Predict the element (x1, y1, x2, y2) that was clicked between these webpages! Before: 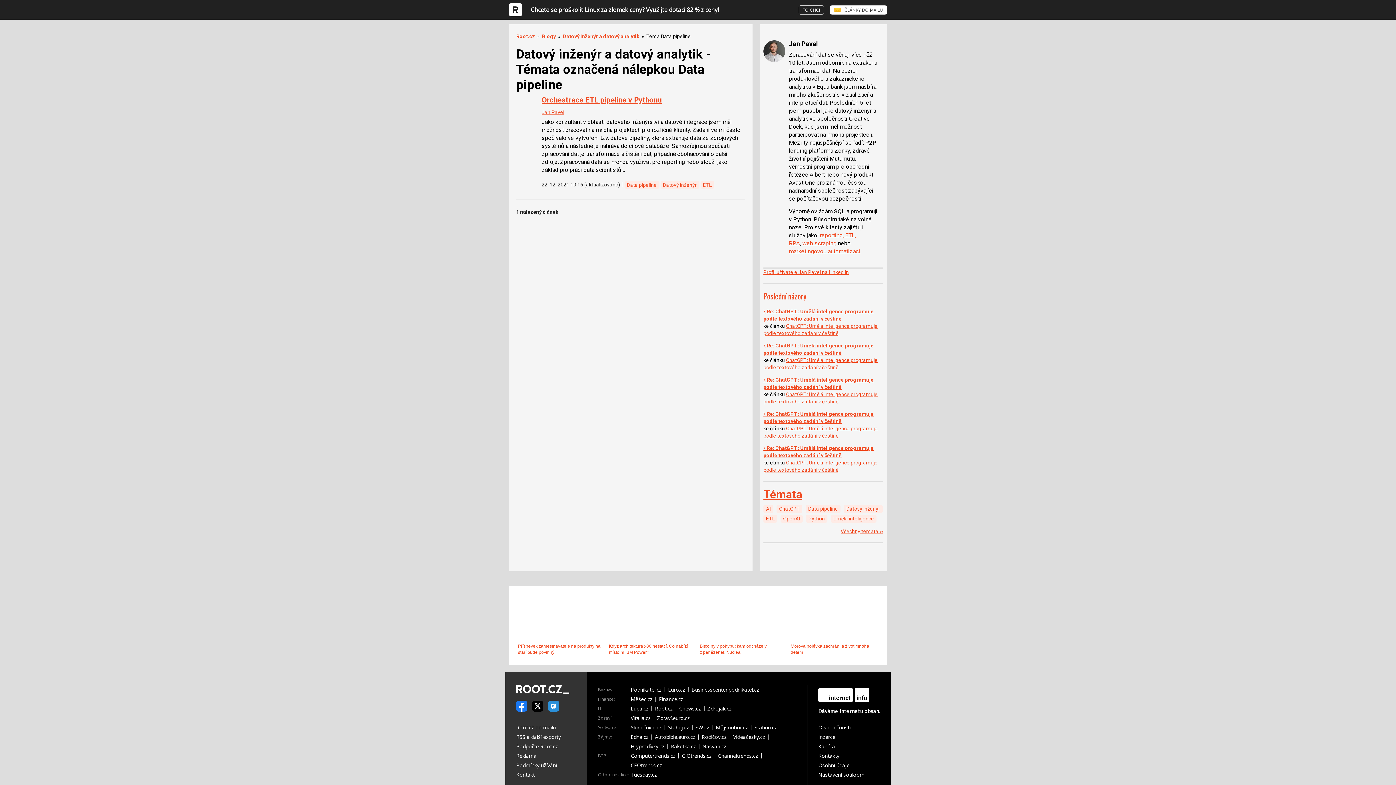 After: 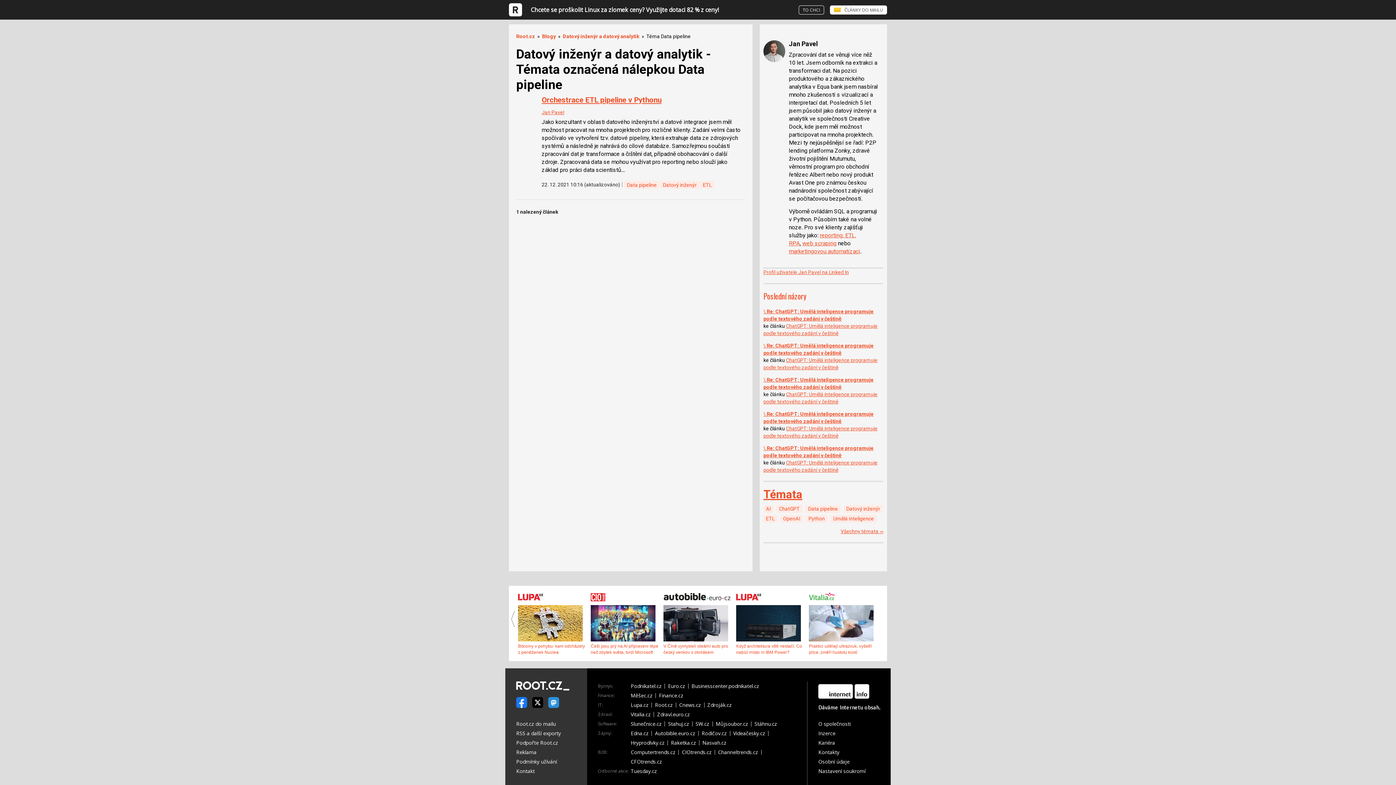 Action: label: Data pipeline bbox: (805, 505, 840, 512)